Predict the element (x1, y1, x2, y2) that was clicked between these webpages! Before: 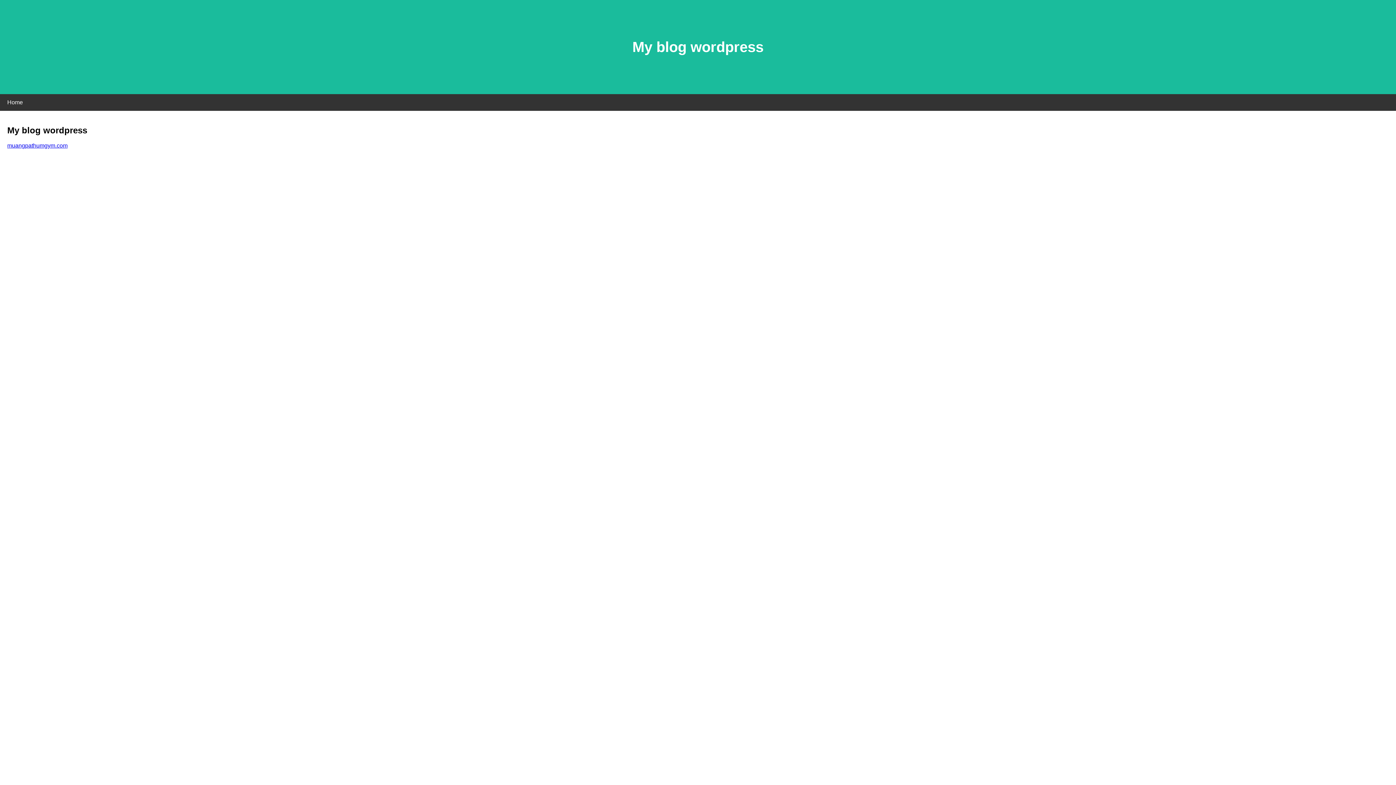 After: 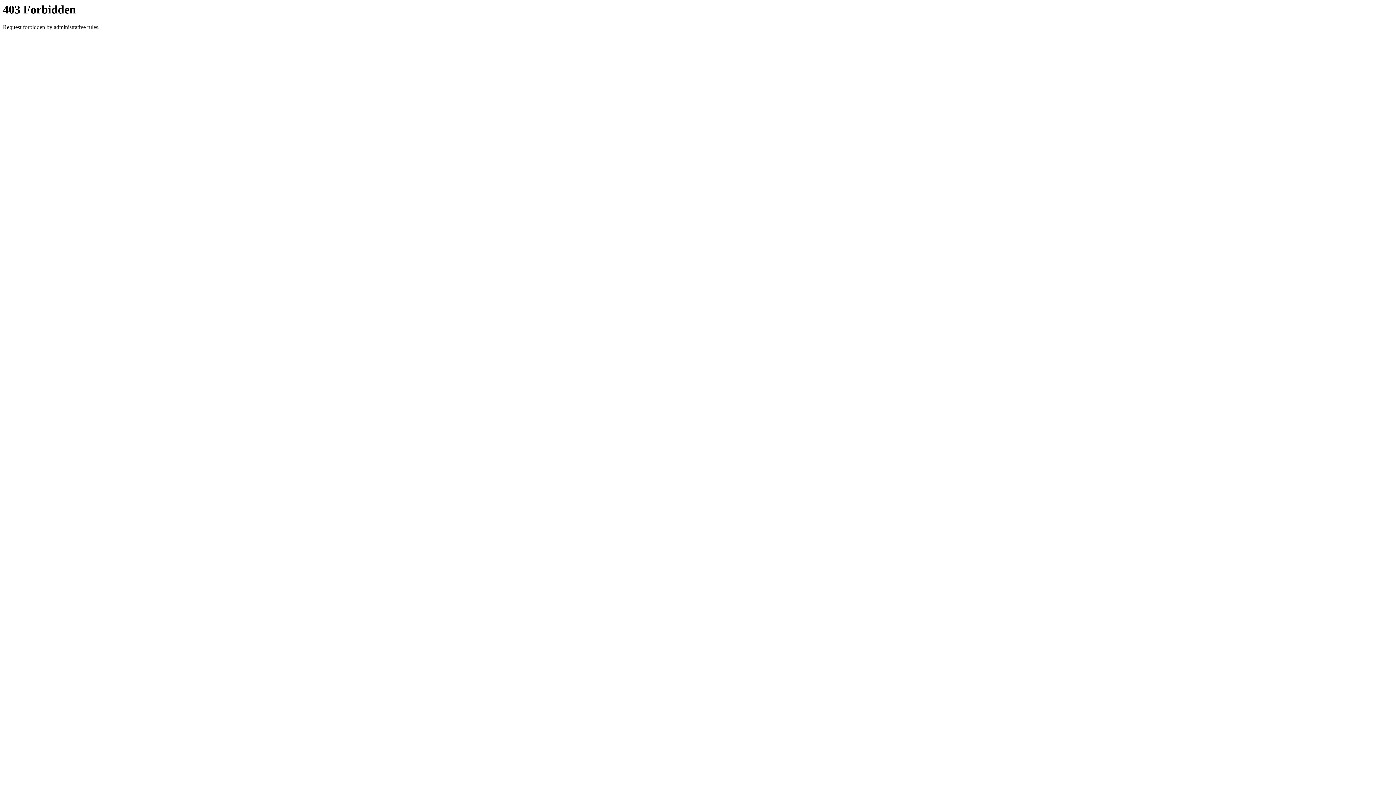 Action: bbox: (7, 142, 67, 148) label: muangpathumgym.com